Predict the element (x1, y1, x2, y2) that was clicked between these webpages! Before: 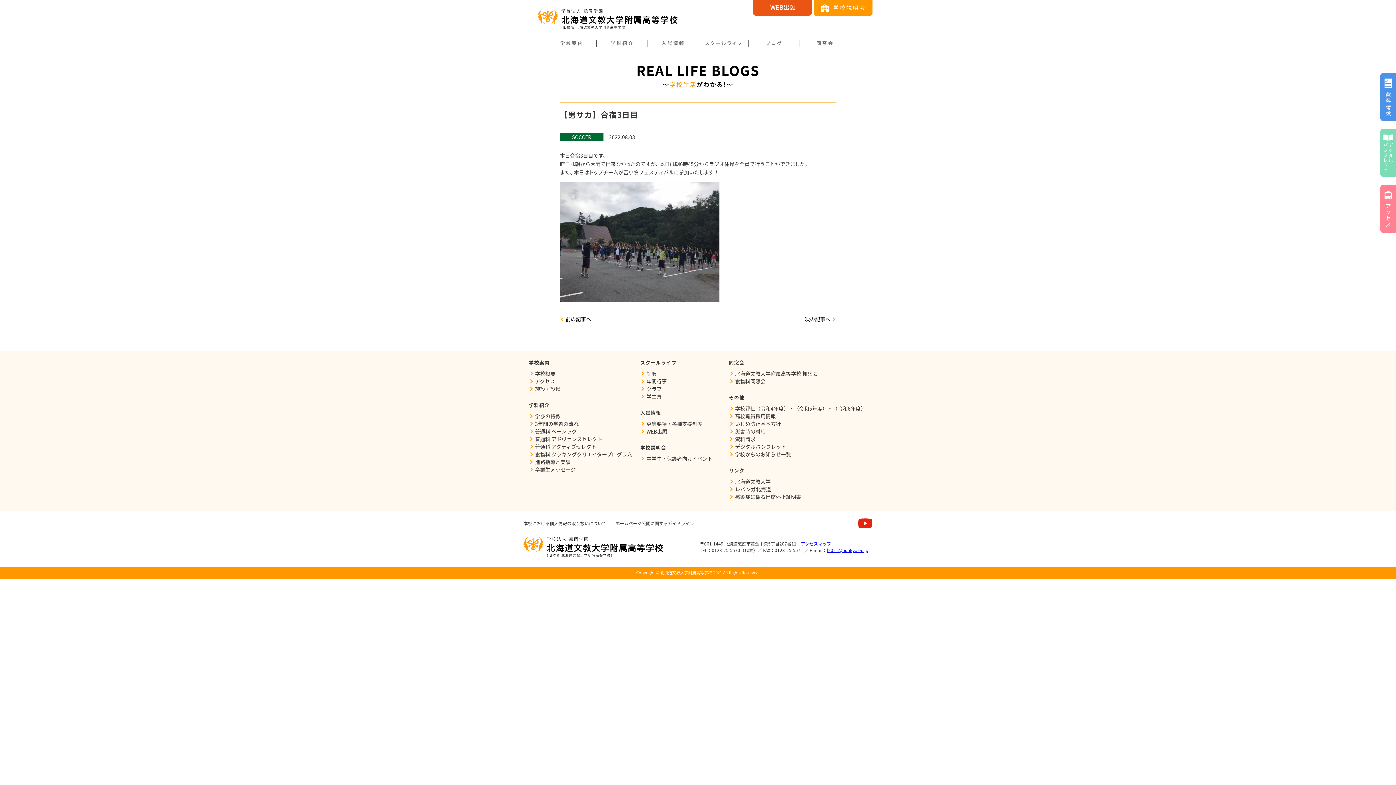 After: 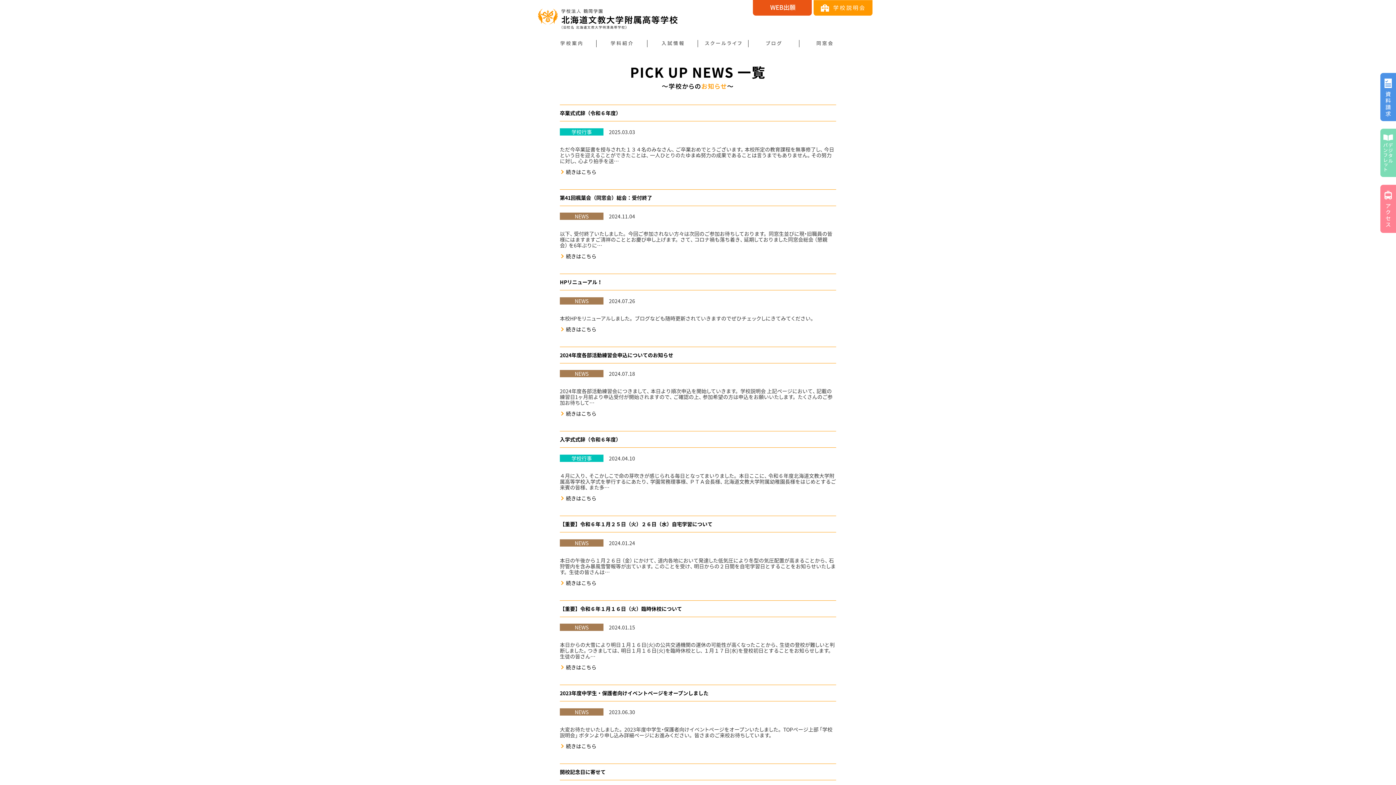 Action: bbox: (735, 451, 791, 458) label: 学校からのお知らせ一覧